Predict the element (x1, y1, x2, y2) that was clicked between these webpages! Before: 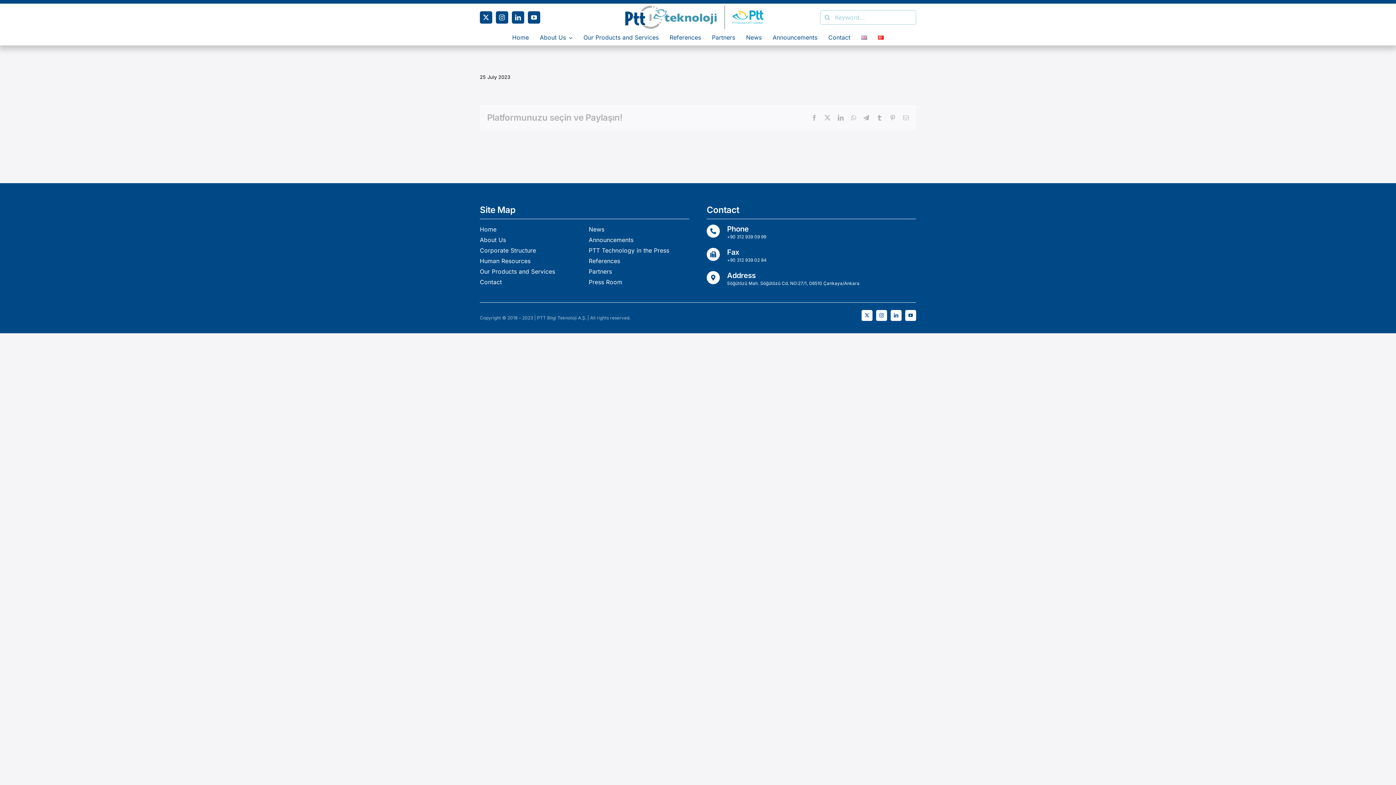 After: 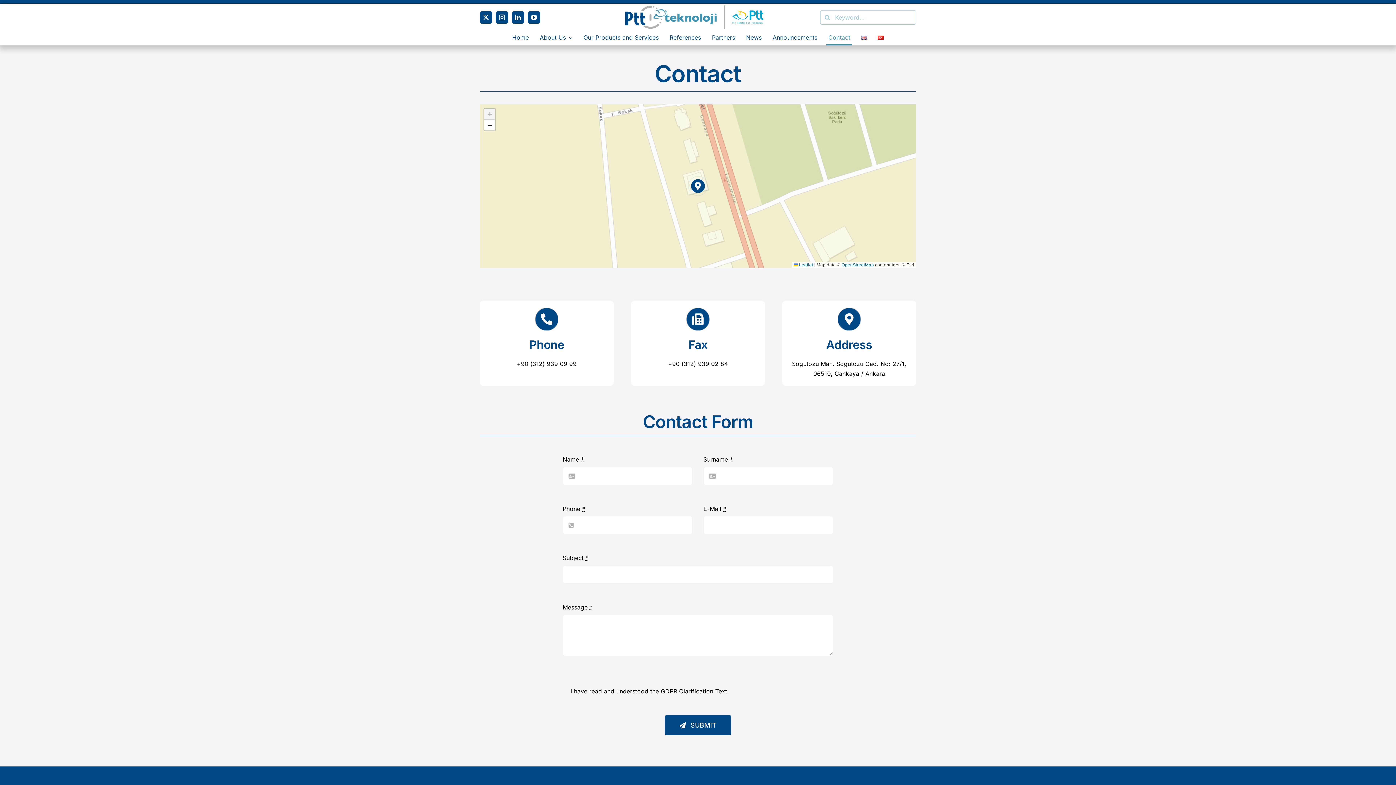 Action: bbox: (826, 30, 852, 45) label: Contact